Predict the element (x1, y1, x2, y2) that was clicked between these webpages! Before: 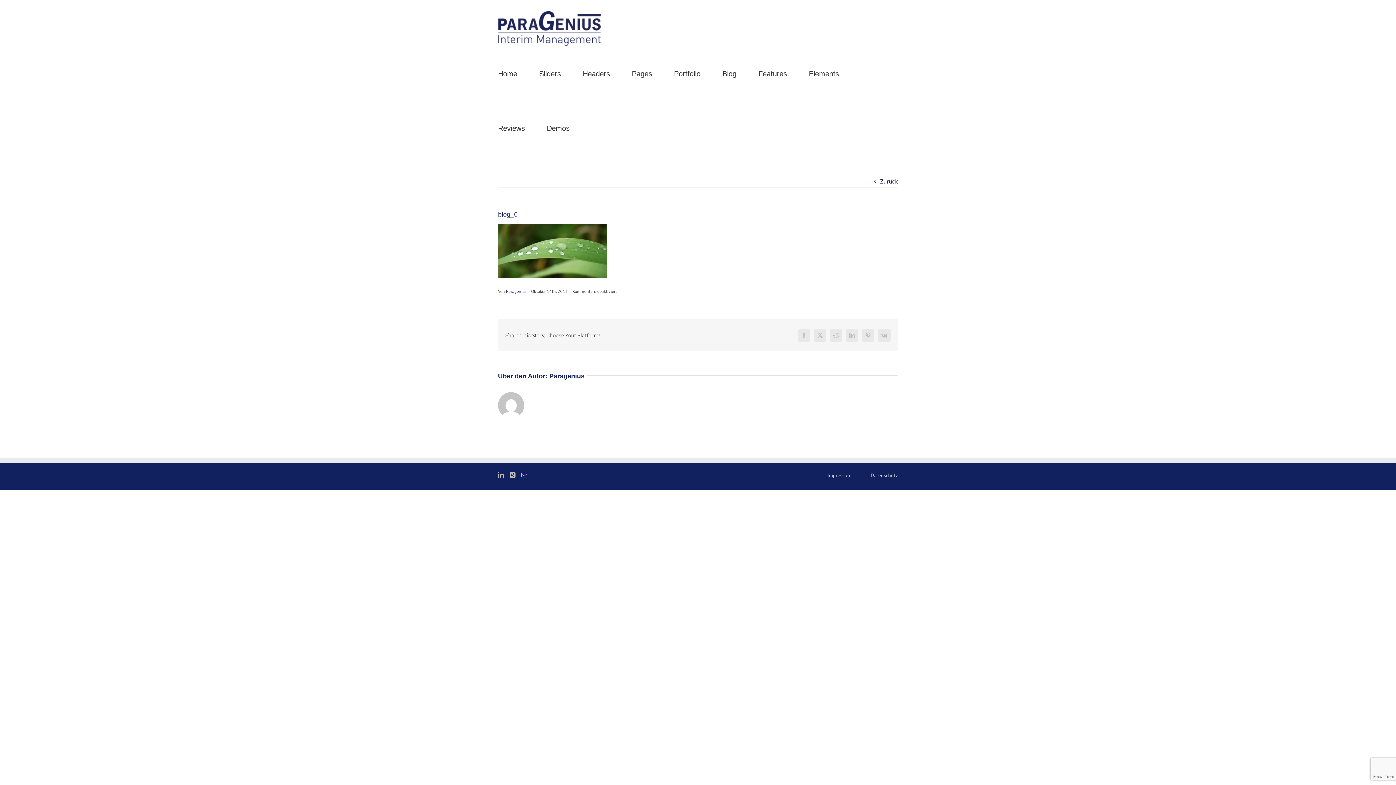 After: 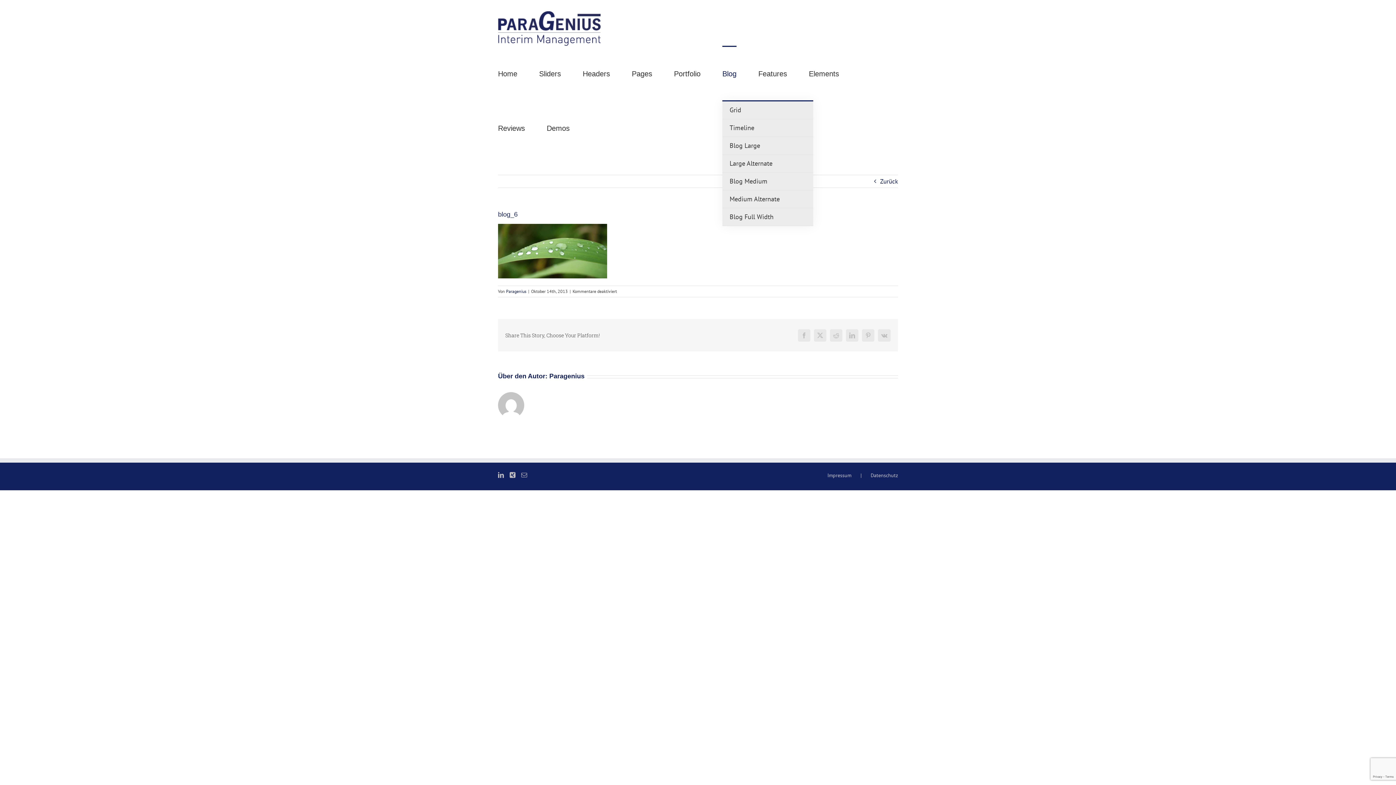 Action: bbox: (722, 45, 736, 100) label: Blog